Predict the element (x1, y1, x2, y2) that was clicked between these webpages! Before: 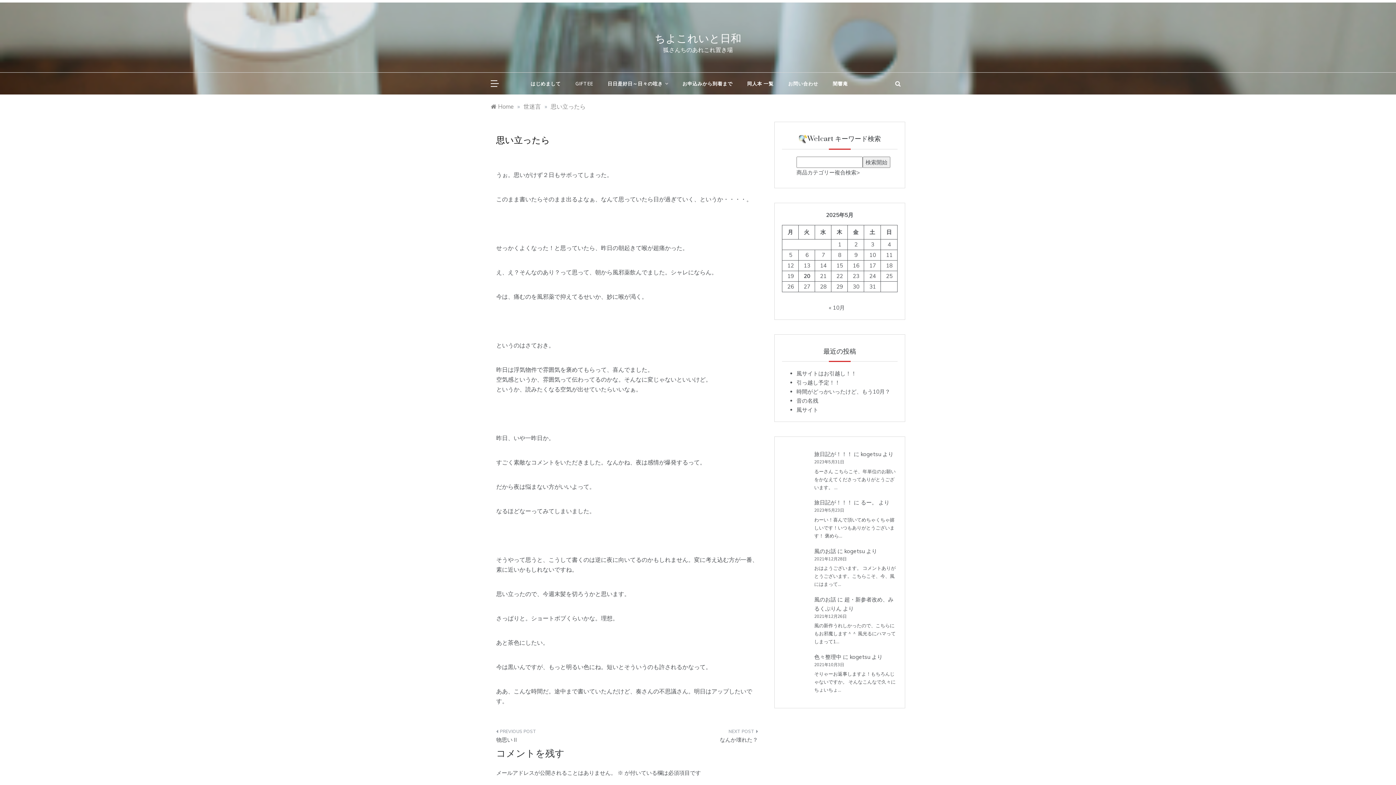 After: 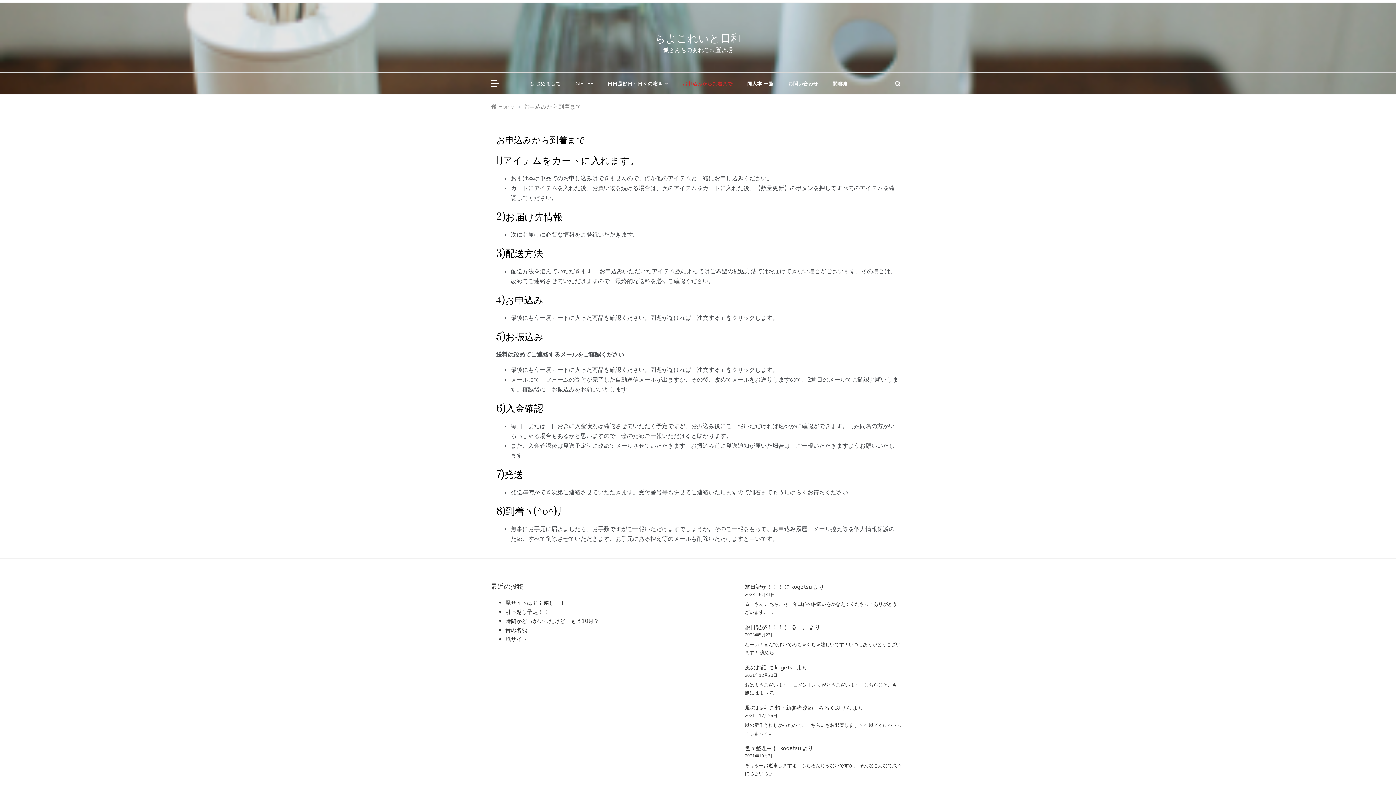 Action: label: お申込みから到着まで bbox: (675, 72, 740, 94)